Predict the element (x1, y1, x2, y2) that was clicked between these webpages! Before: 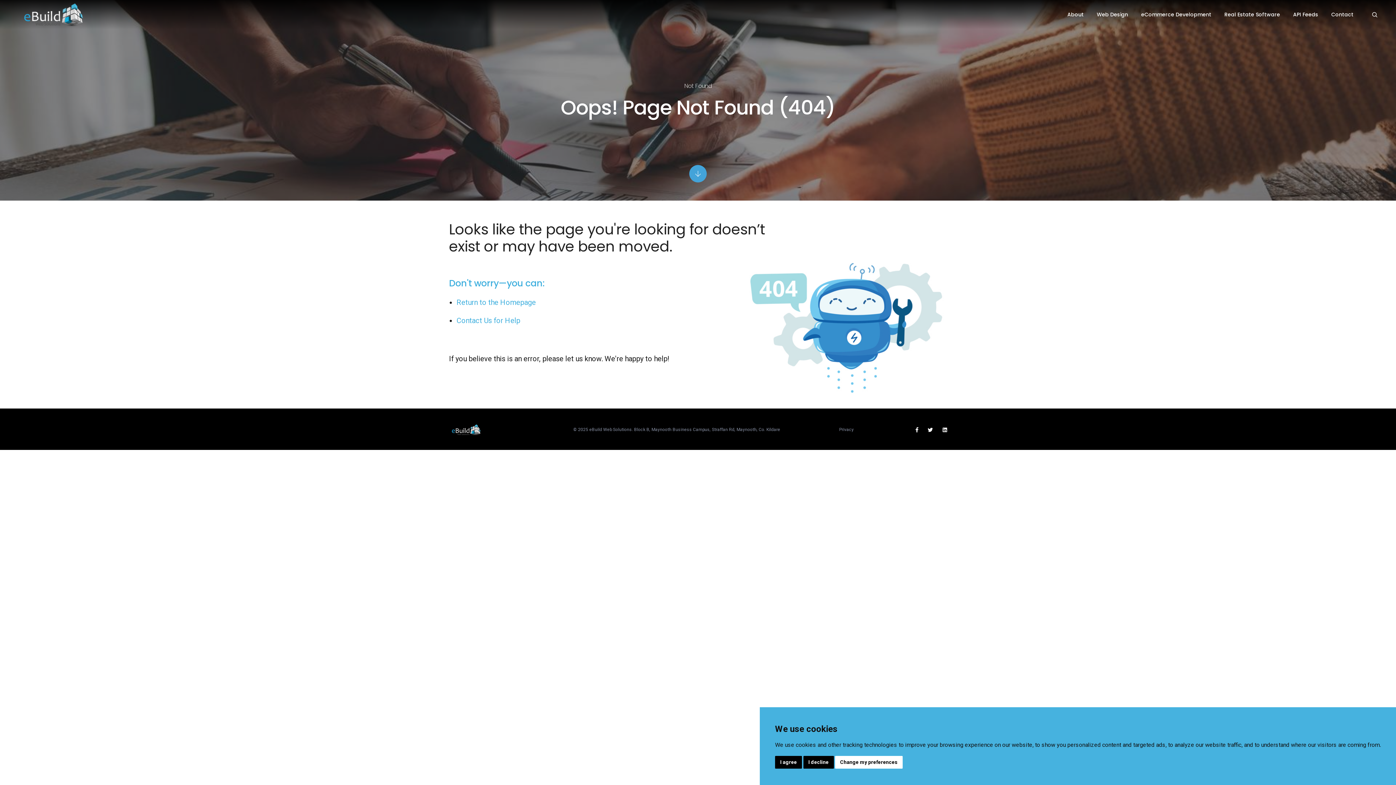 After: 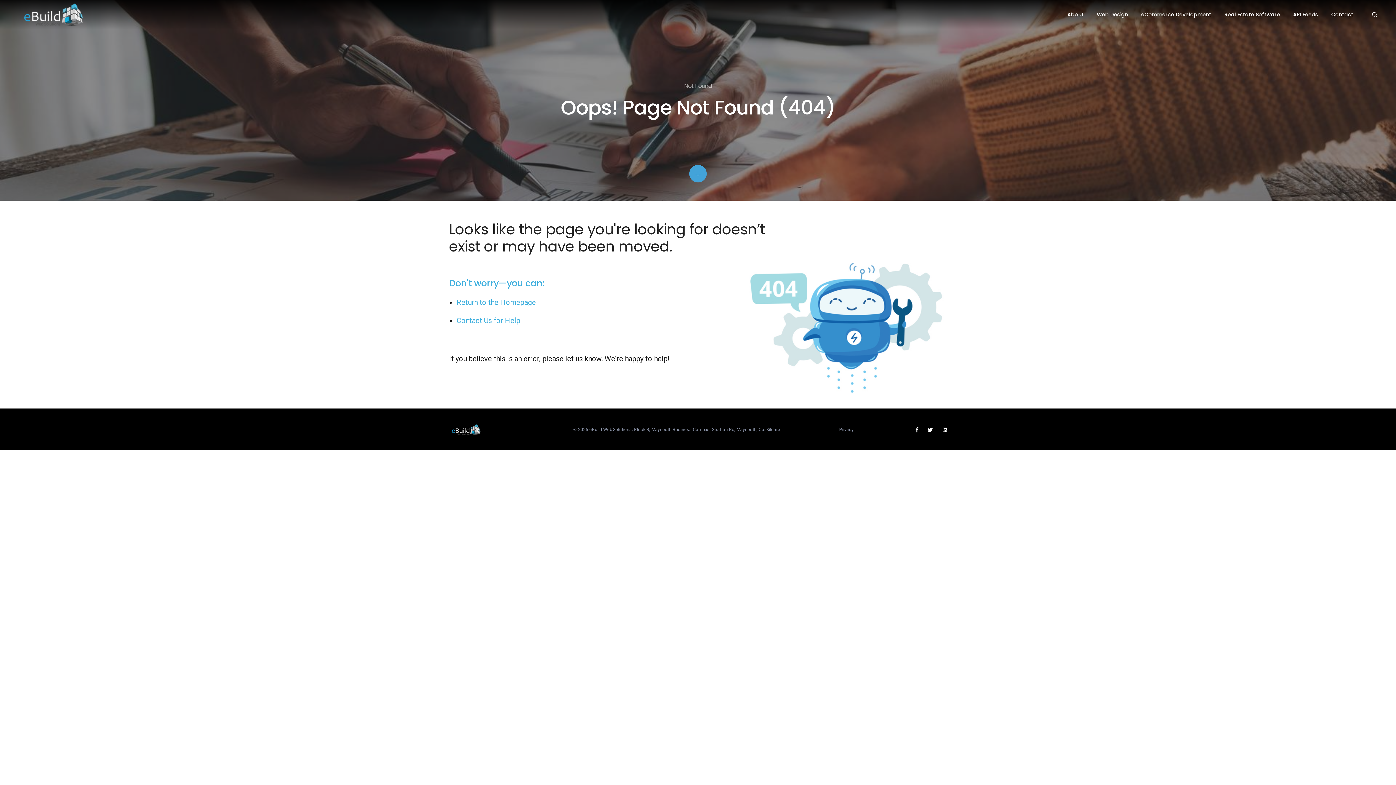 Action: bbox: (803, 756, 834, 768) label: I decline